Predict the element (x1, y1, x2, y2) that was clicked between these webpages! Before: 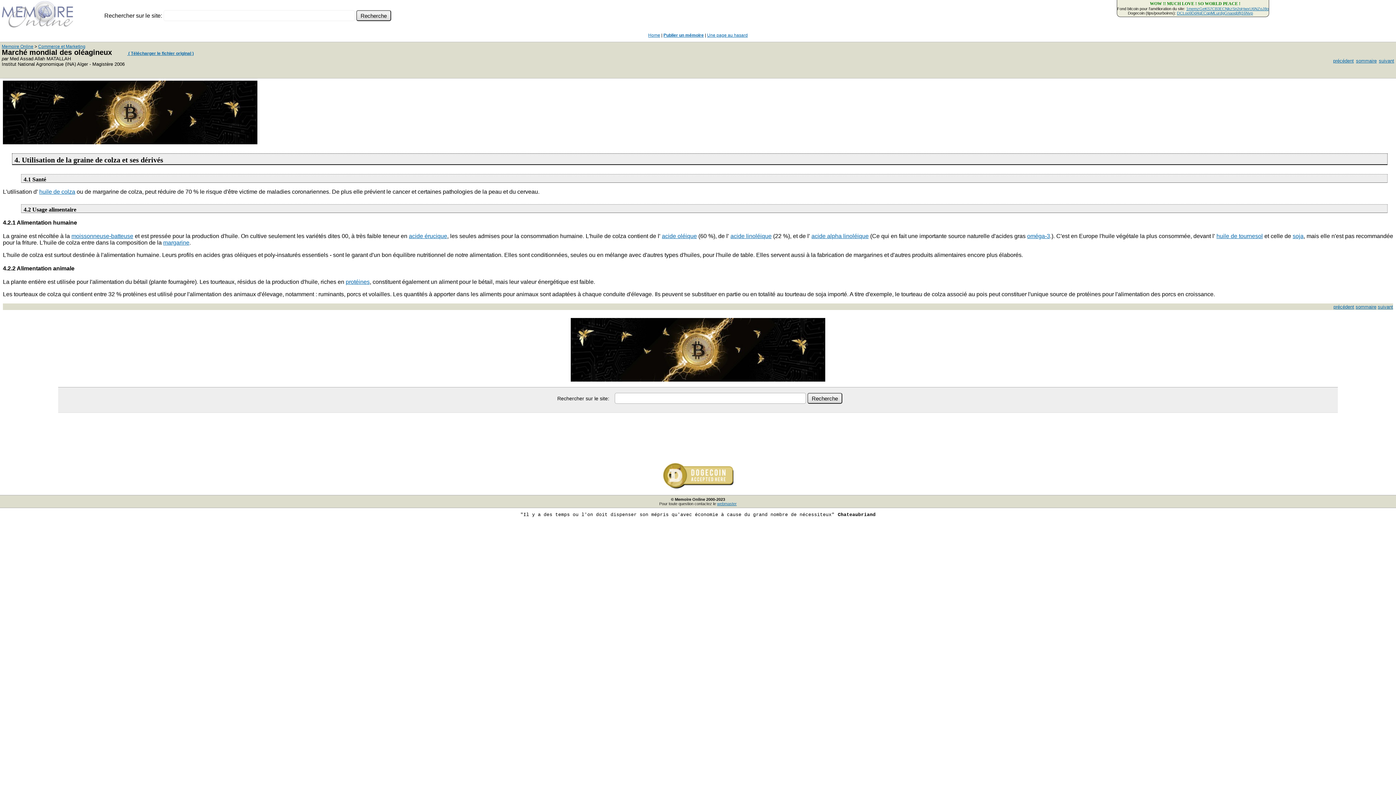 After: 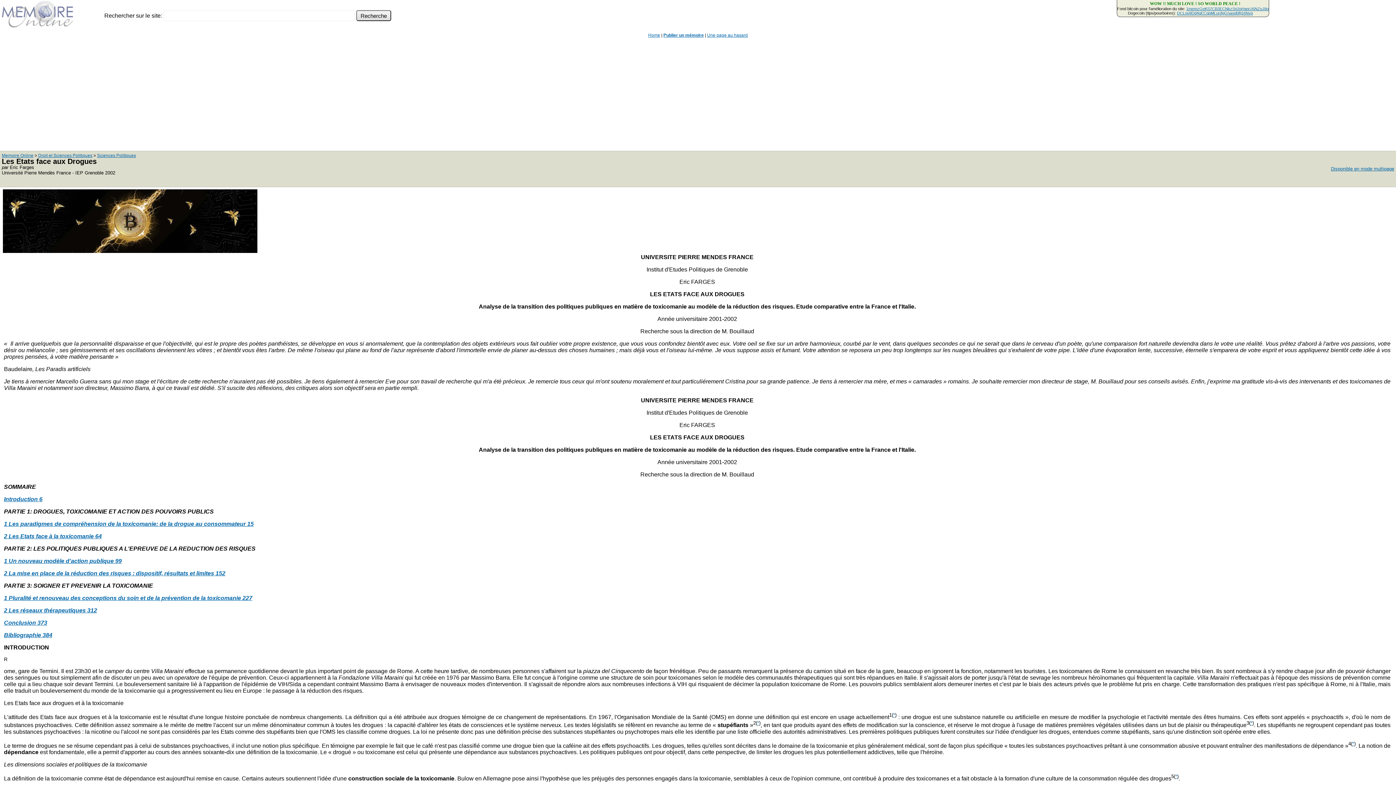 Action: bbox: (707, 32, 748, 37) label: Une page au hasard